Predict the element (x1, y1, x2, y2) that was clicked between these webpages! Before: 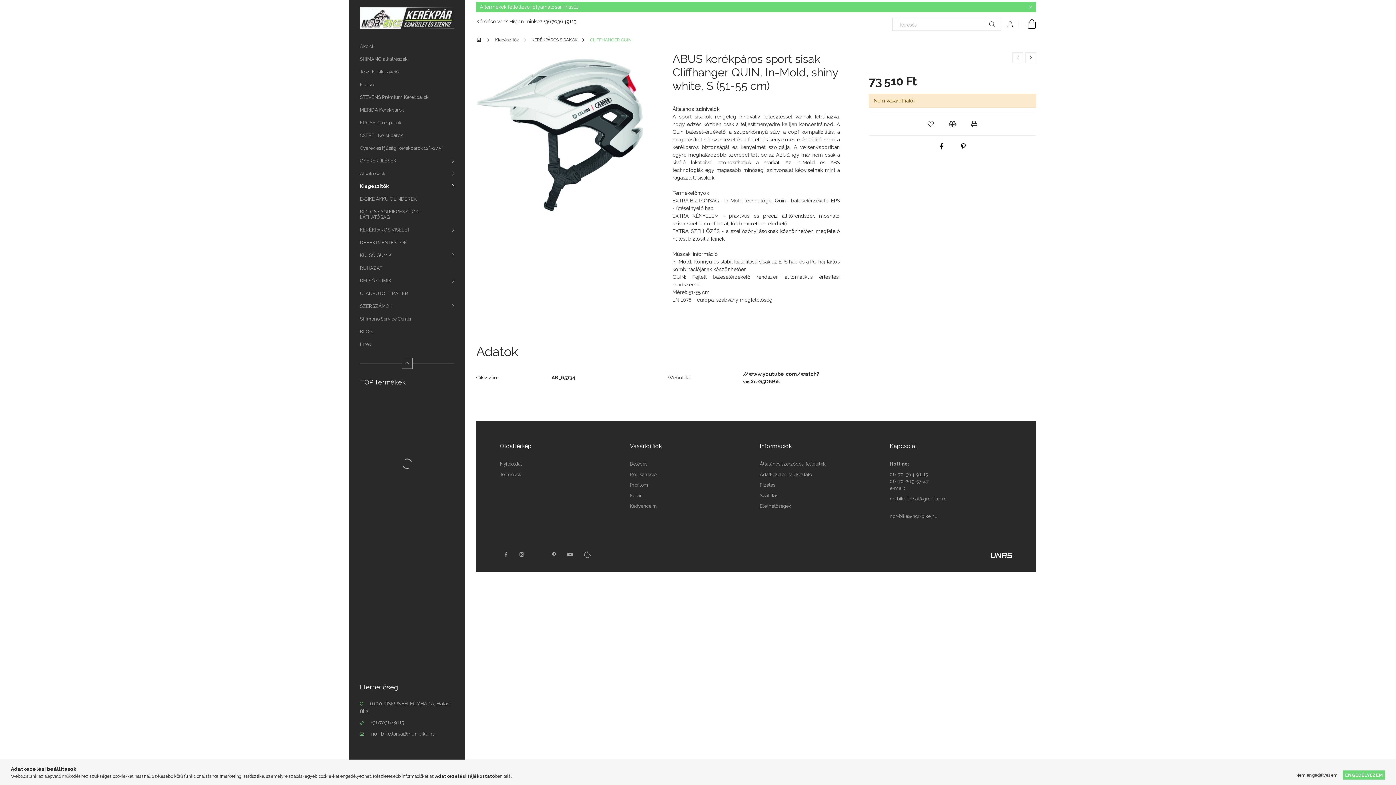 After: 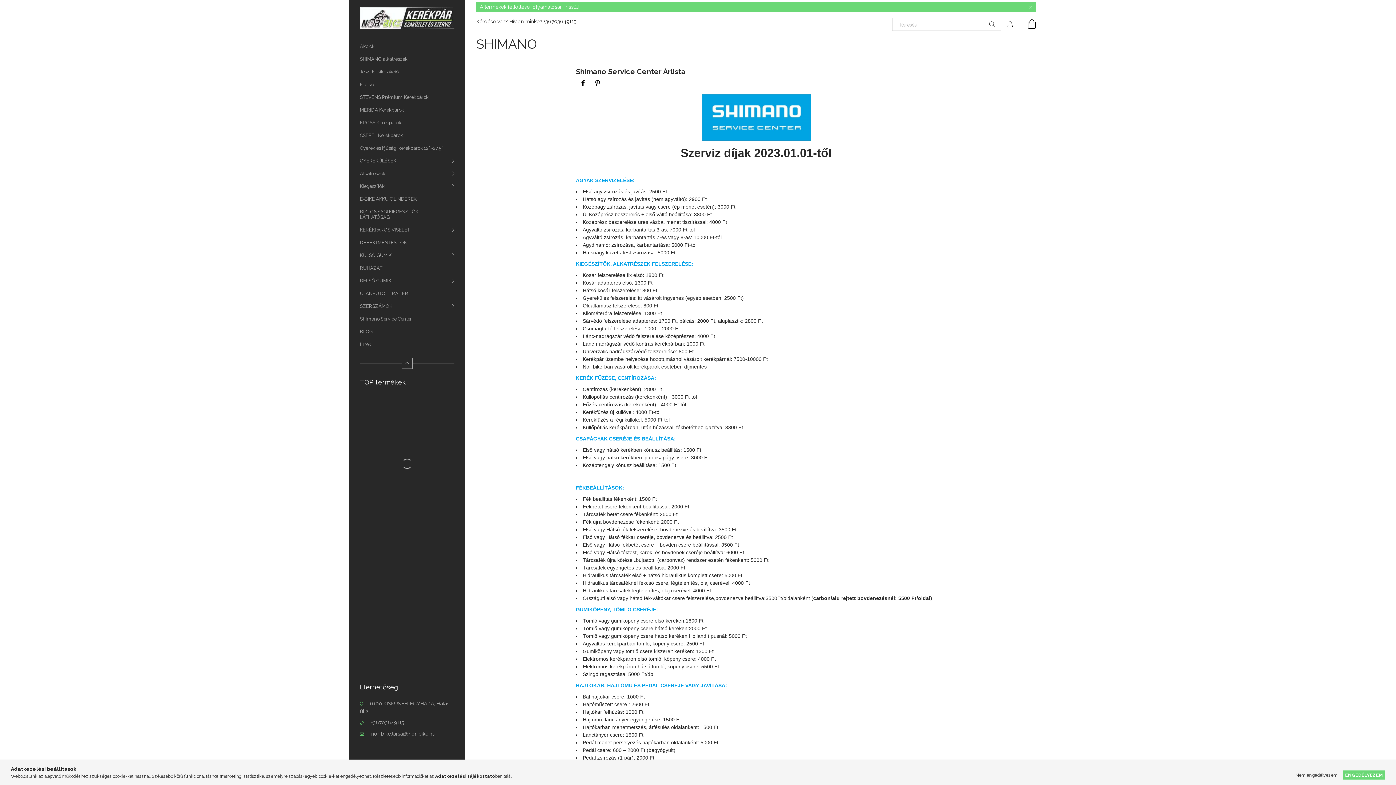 Action: label: Shimano Service Center bbox: (349, 312, 465, 325)